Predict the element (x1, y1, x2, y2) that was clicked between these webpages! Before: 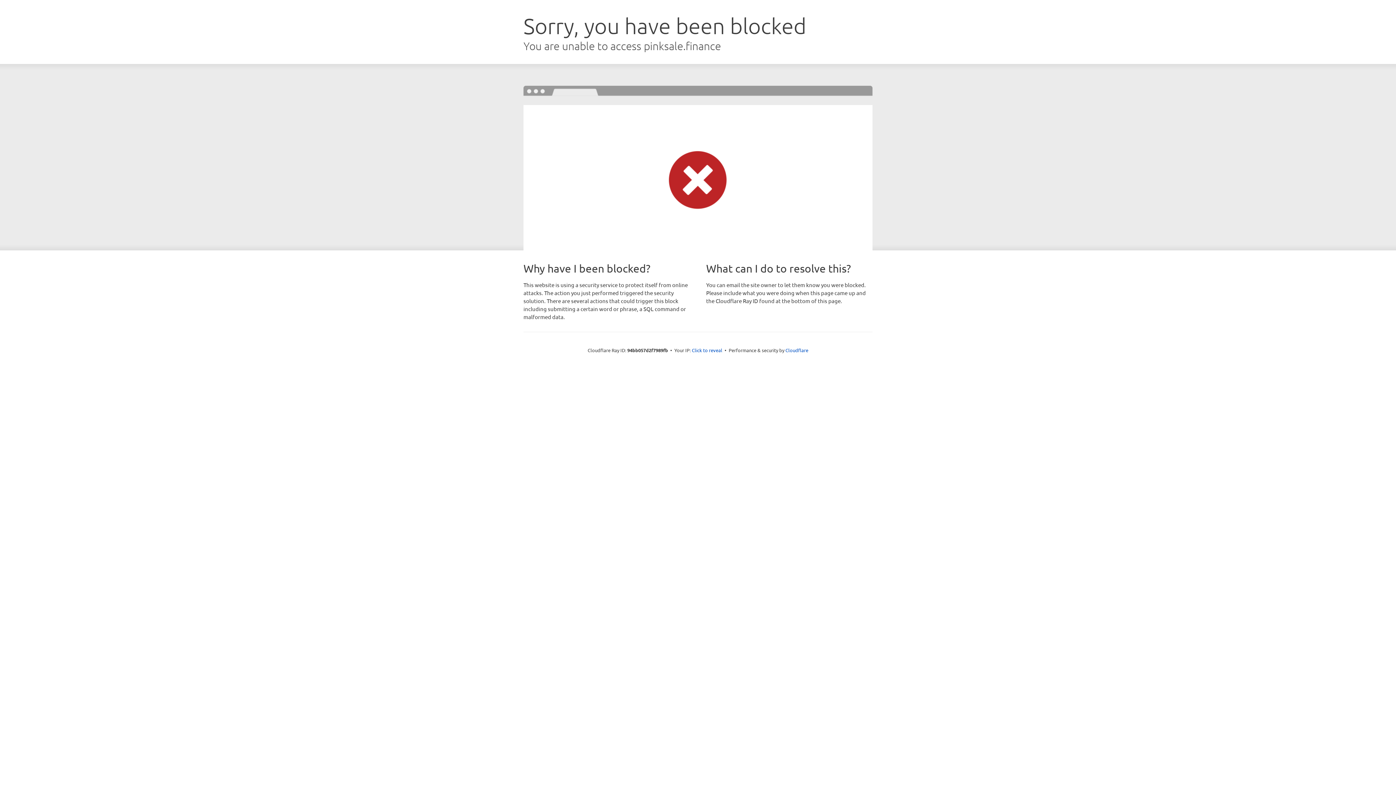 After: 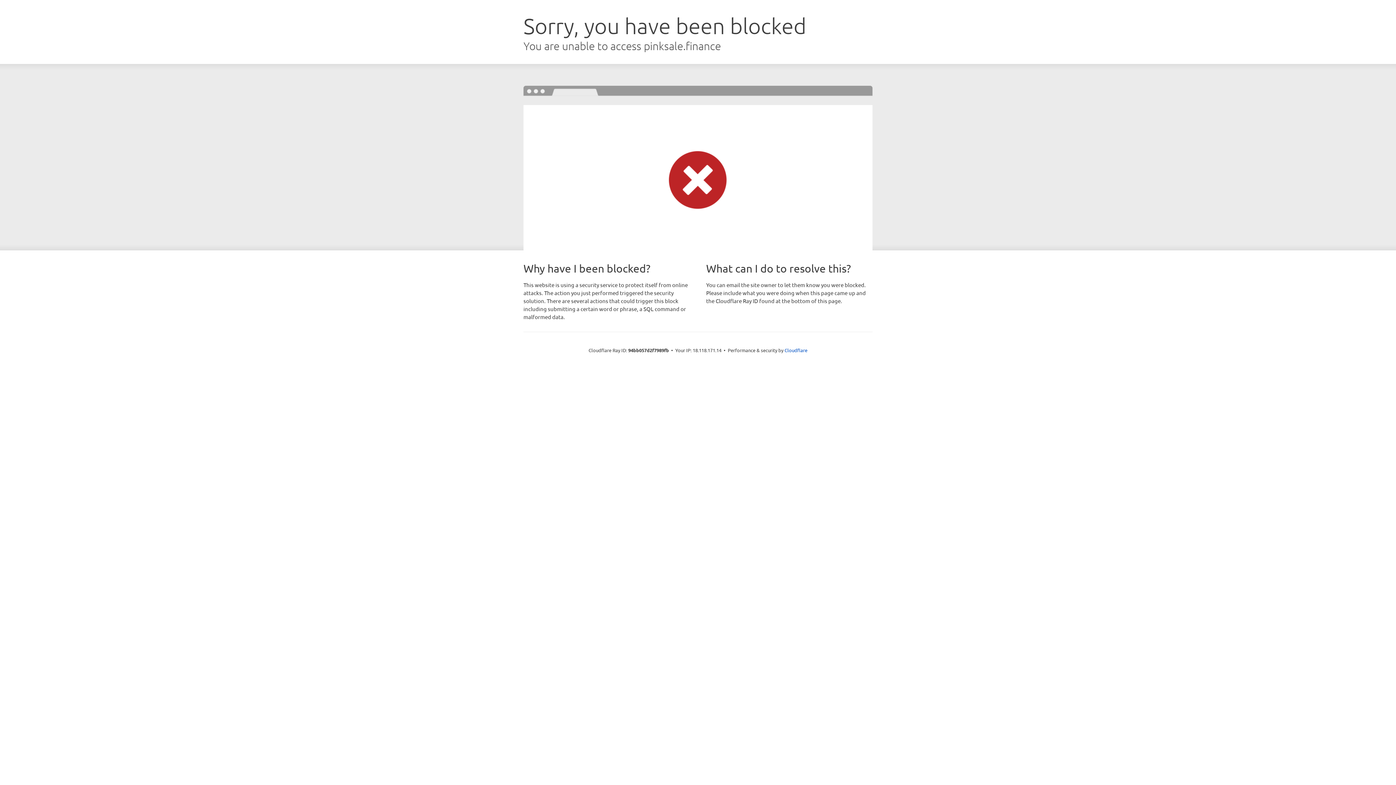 Action: bbox: (692, 346, 722, 353) label: Click to reveal